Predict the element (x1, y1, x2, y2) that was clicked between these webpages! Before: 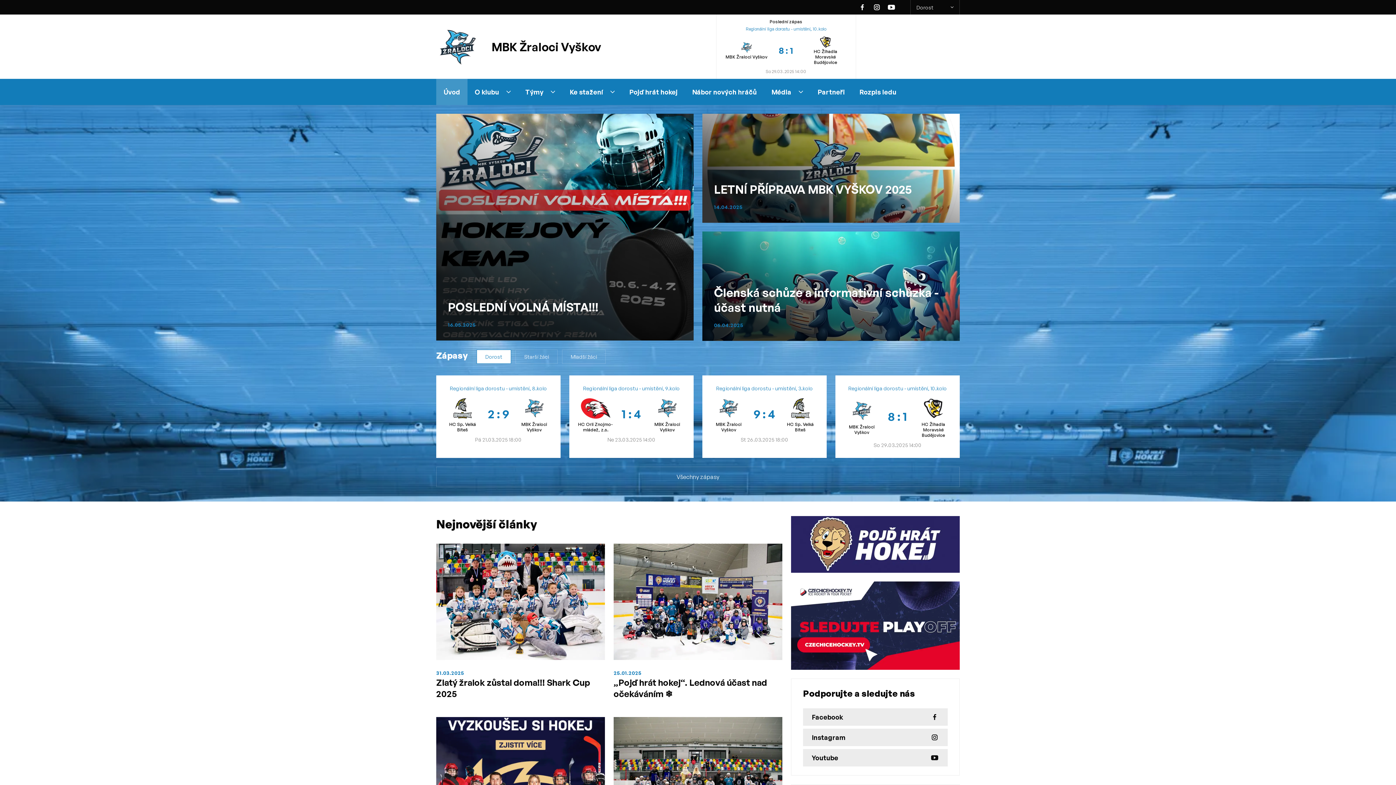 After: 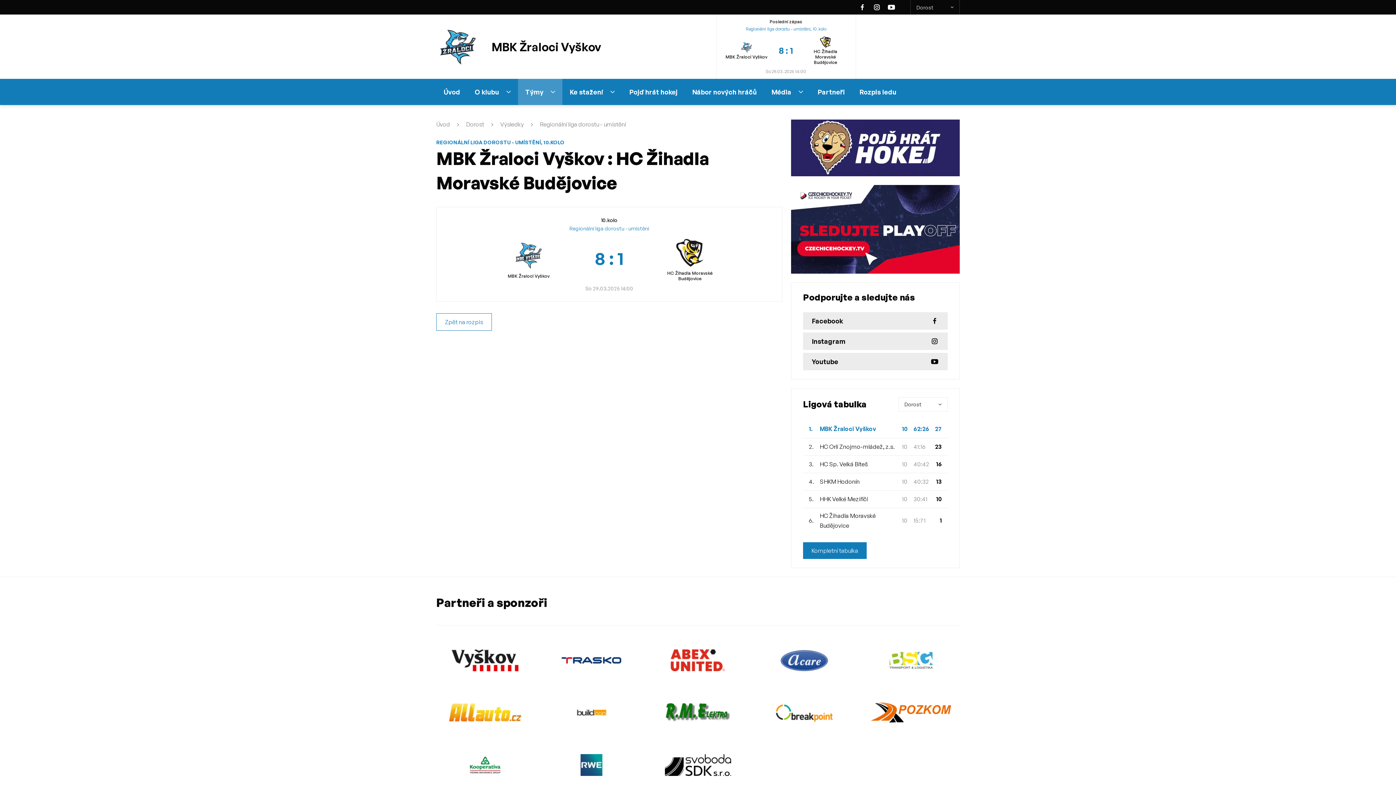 Action: bbox: (835, 375, 960, 458) label: Regionální liga dorostu - umístění, 10.kolo
MBK Žraloci Vyškov
8 : 1
HC Žihadla Moravské Budějovice
So 29.03.2025 14:00